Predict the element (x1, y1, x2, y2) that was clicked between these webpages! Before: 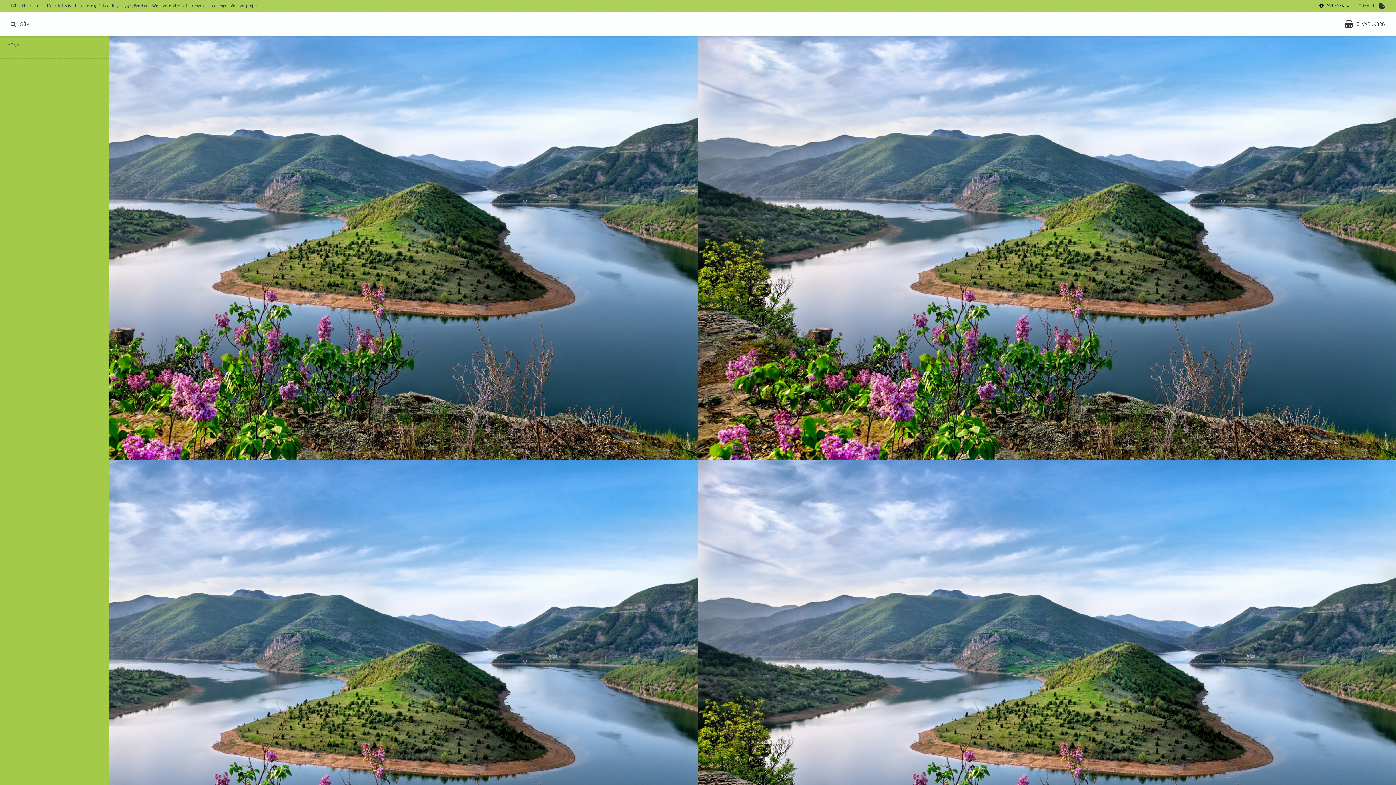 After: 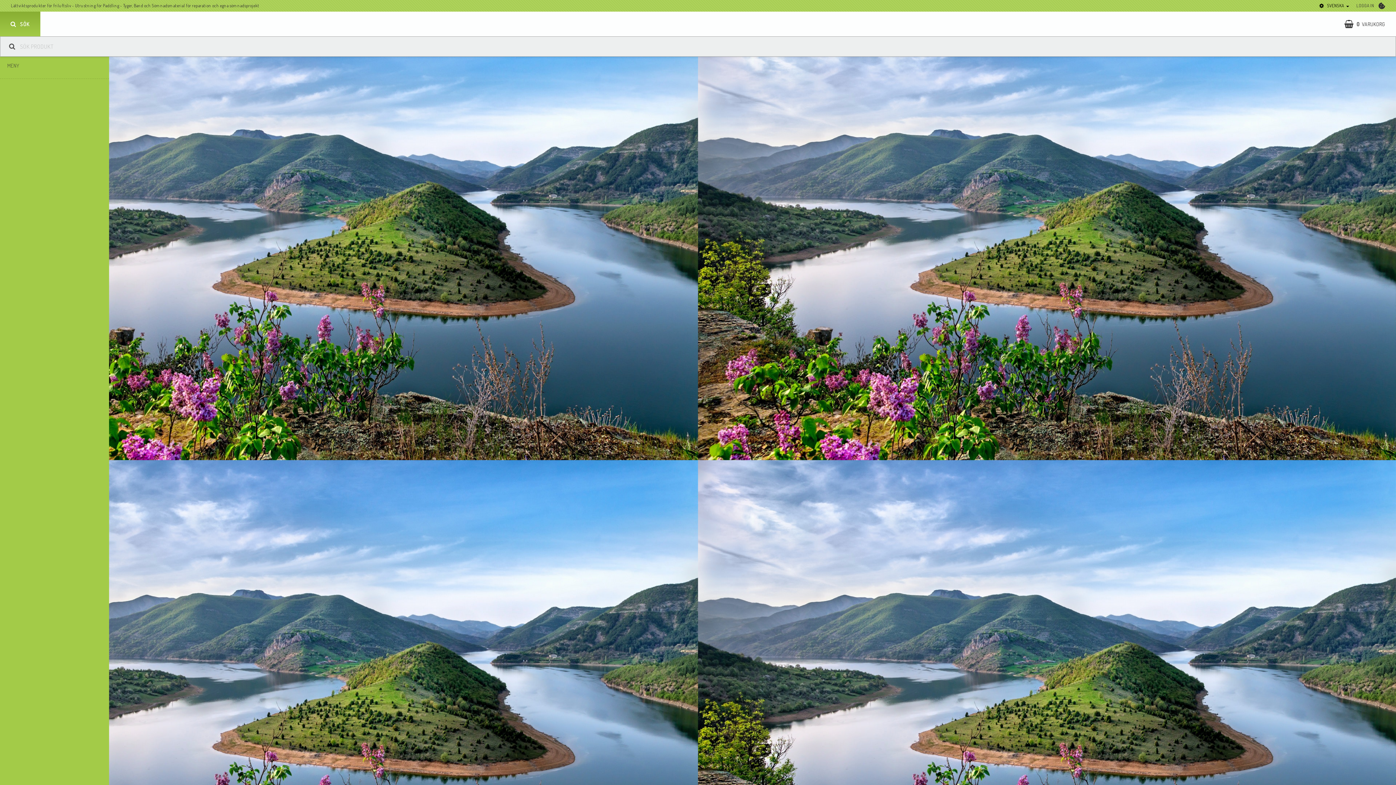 Action: label: SÖK bbox: (0, 11, 40, 36)